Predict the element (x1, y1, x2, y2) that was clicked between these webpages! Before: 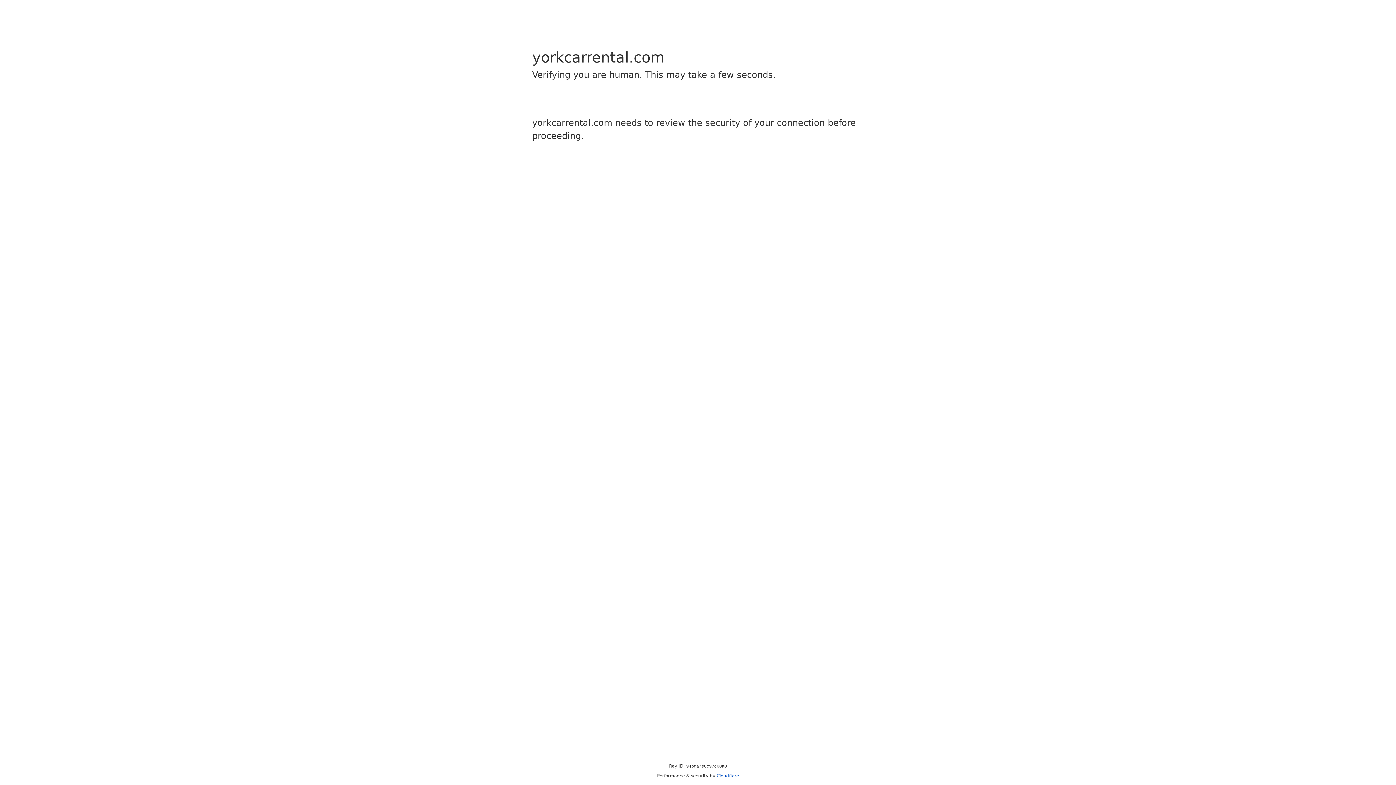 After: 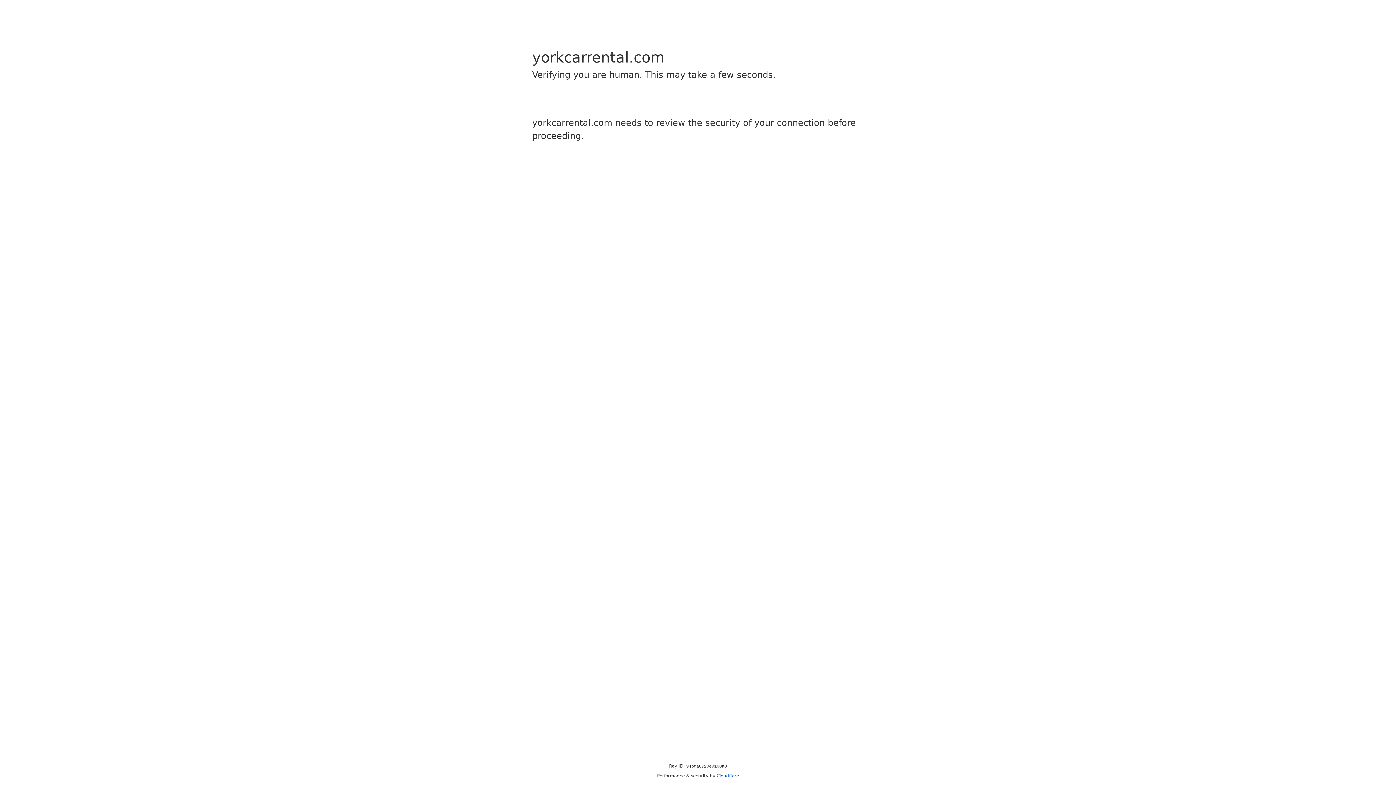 Action: bbox: (716, 773, 739, 778) label: Cloudflare